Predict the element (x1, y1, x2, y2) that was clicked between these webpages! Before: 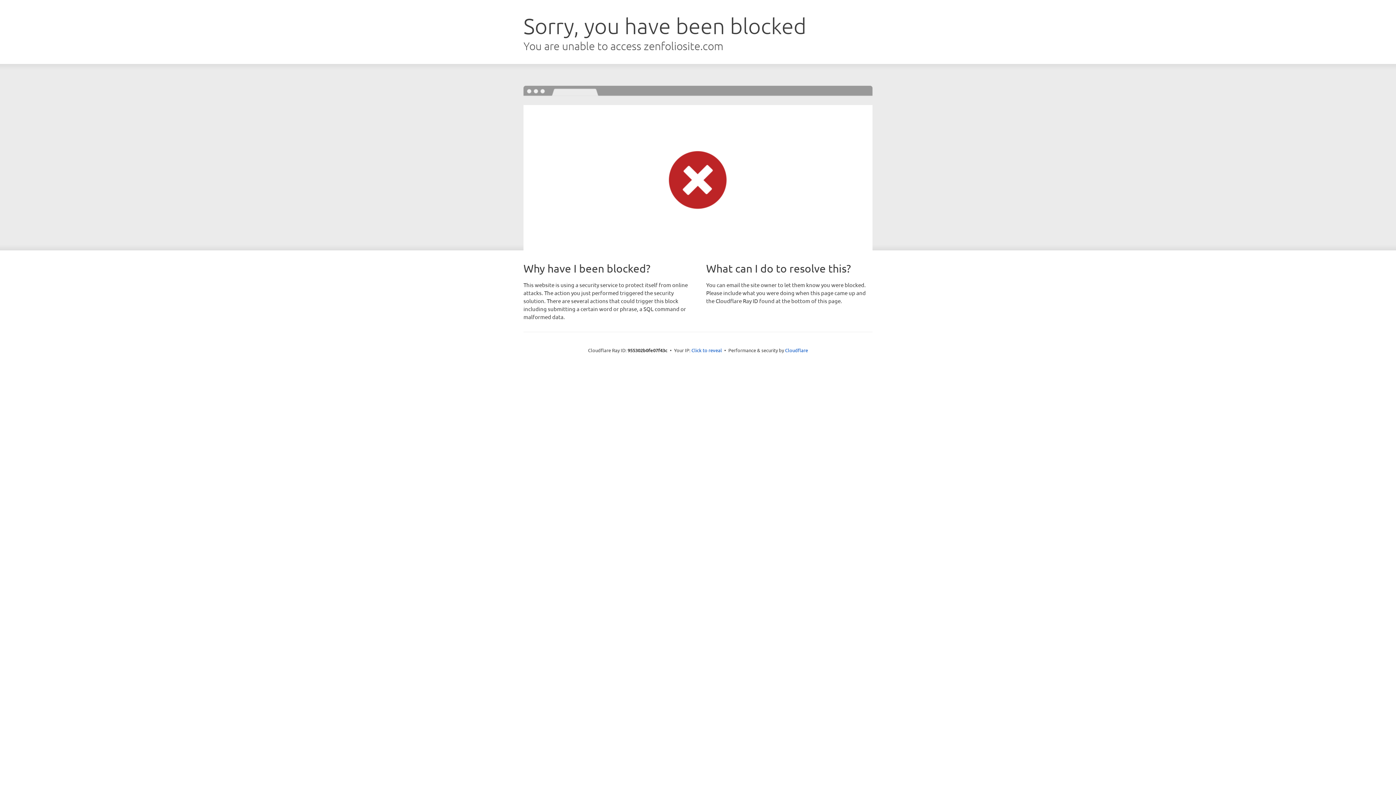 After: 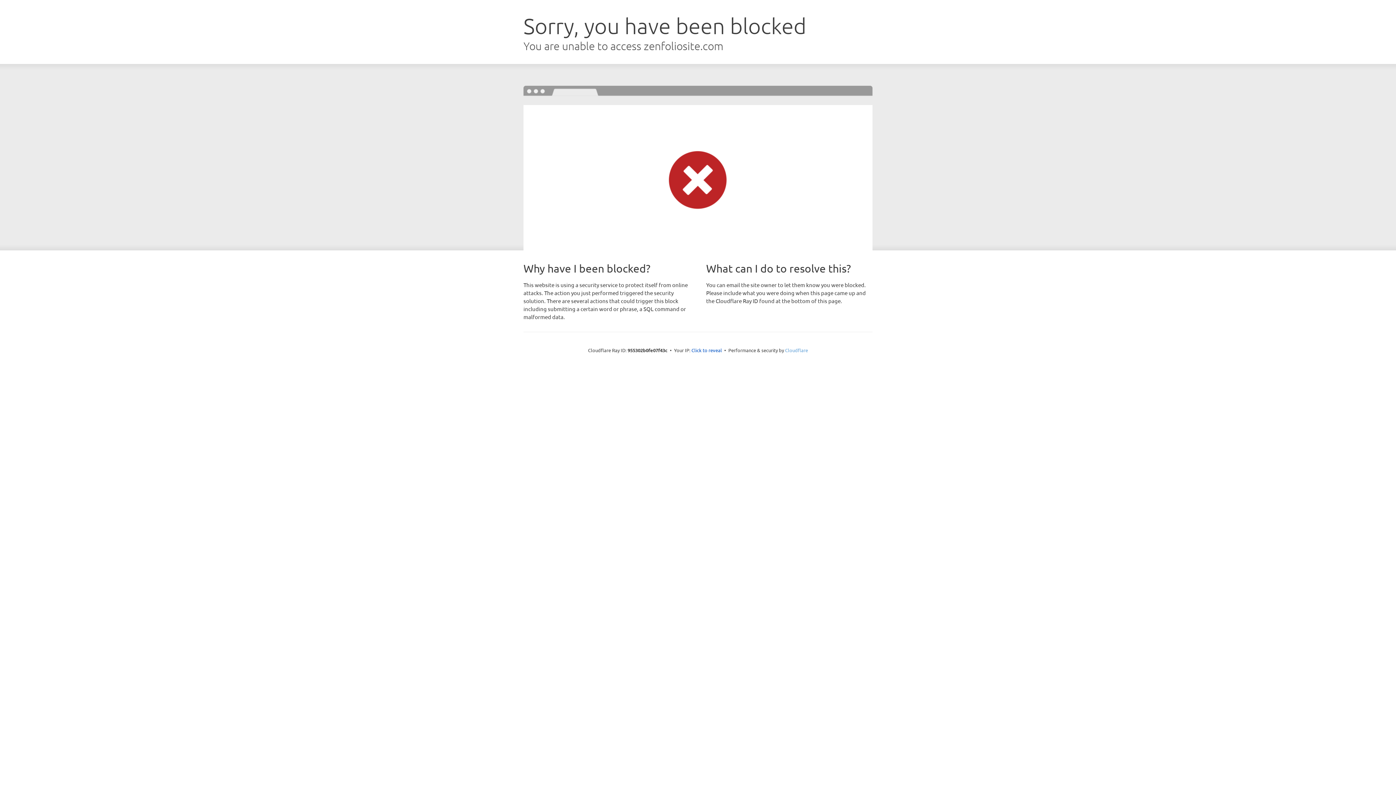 Action: label: Cloudflare bbox: (785, 347, 808, 353)